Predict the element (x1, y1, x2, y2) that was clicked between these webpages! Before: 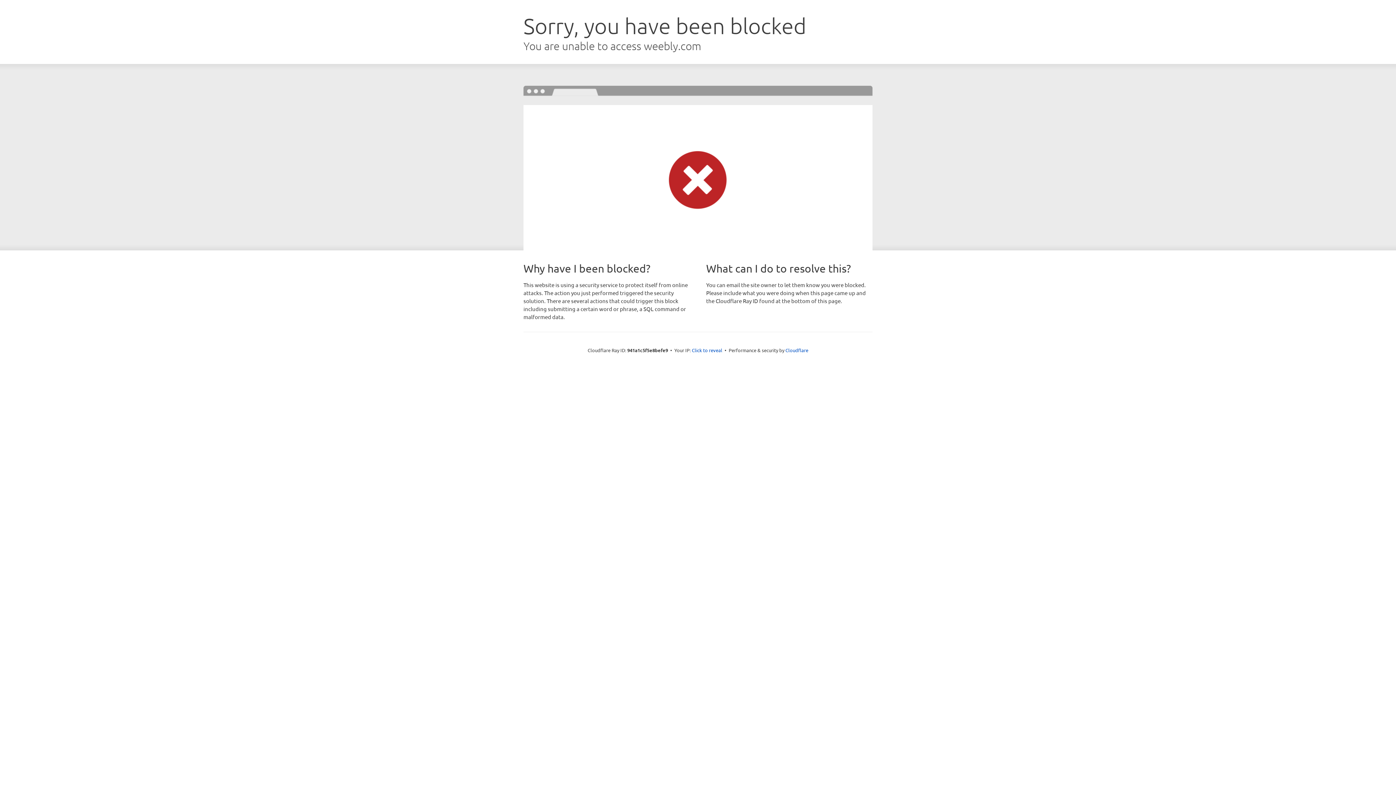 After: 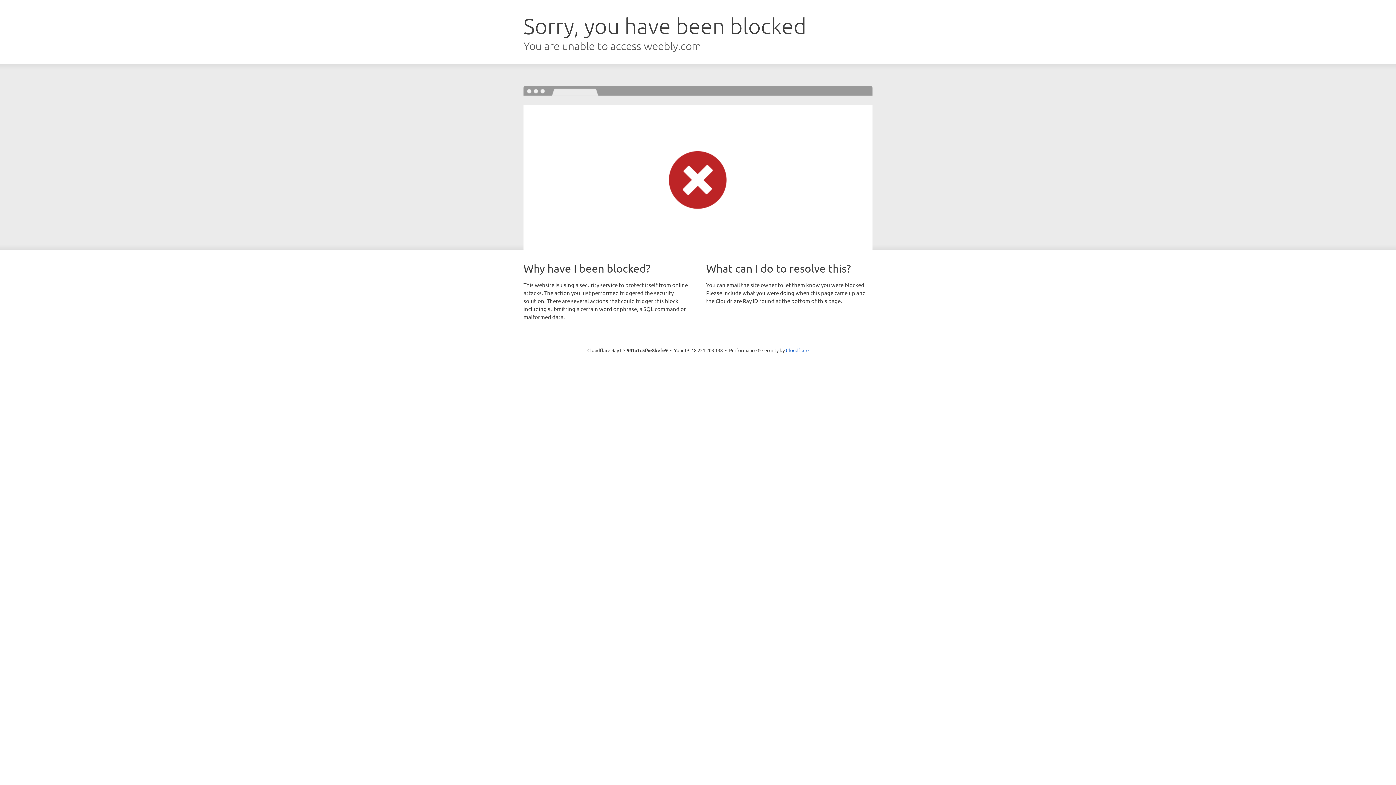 Action: label: Click to reveal bbox: (692, 346, 722, 353)